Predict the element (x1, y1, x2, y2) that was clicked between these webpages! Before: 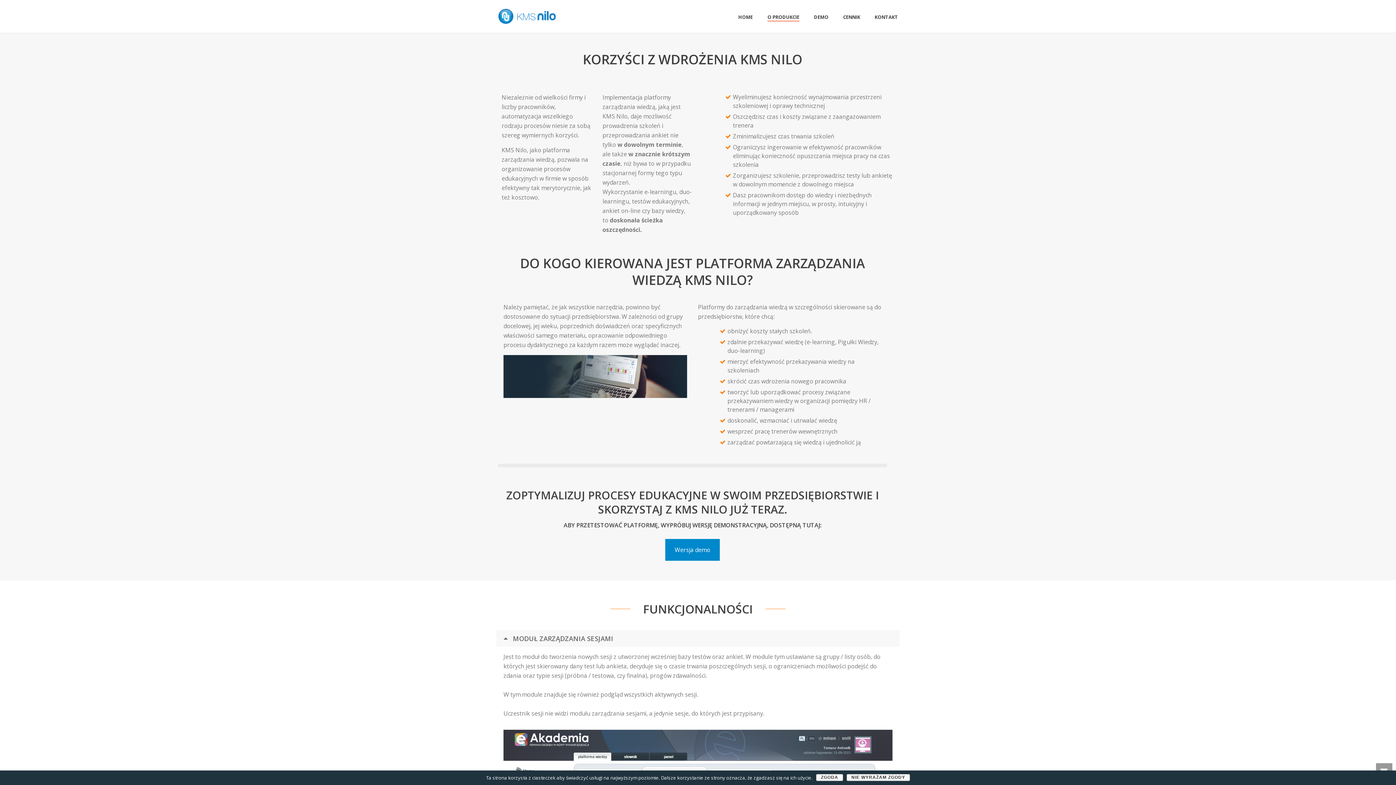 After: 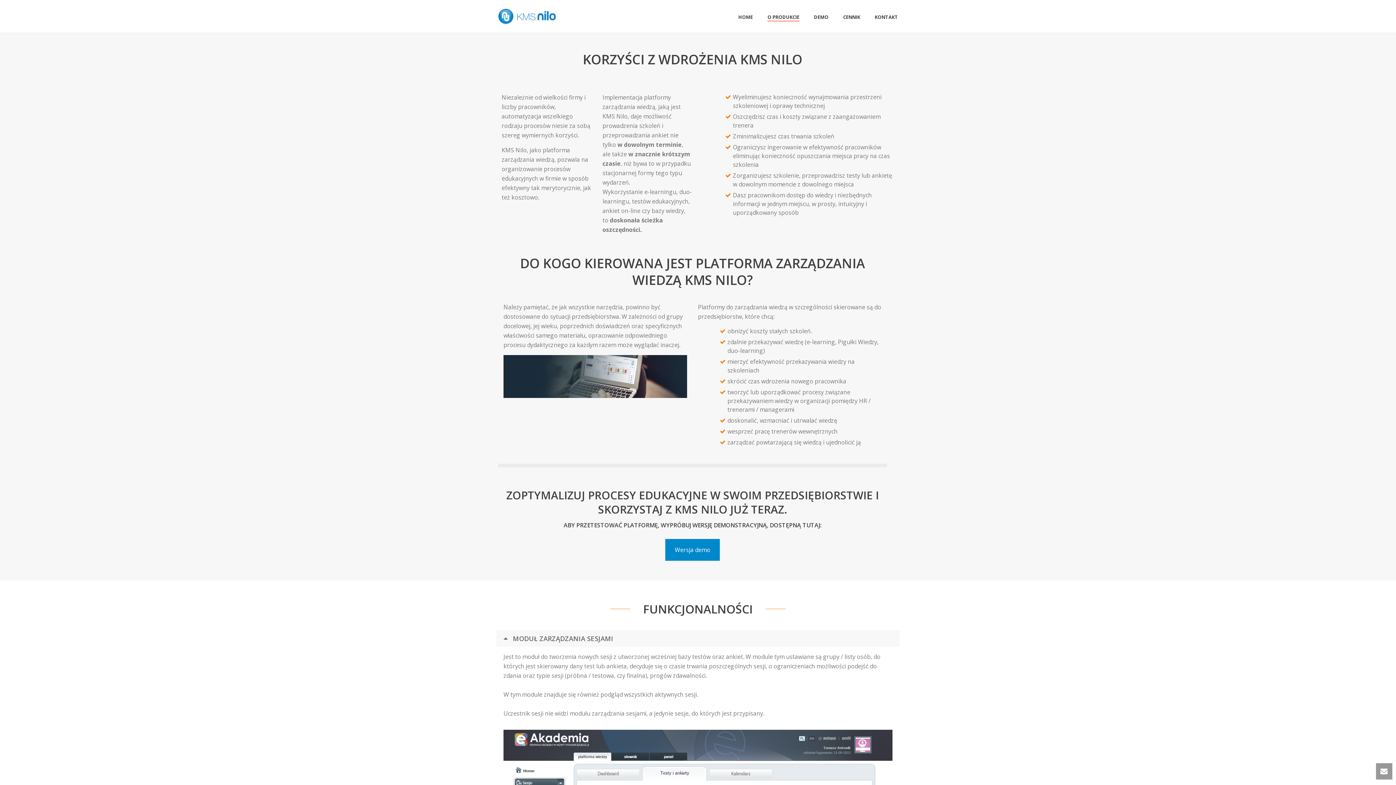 Action: bbox: (846, 774, 910, 781) label: NIE WYRAŻAM ZGODY